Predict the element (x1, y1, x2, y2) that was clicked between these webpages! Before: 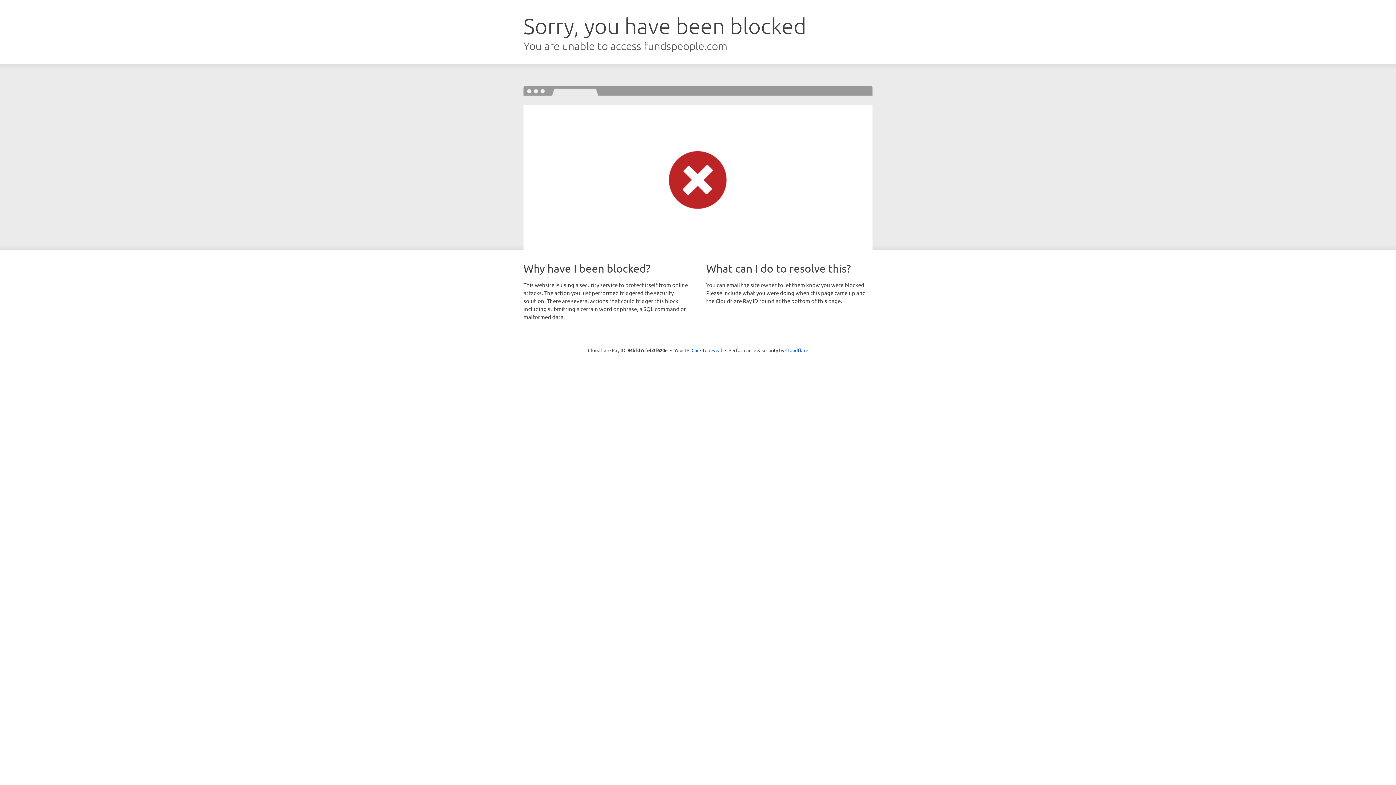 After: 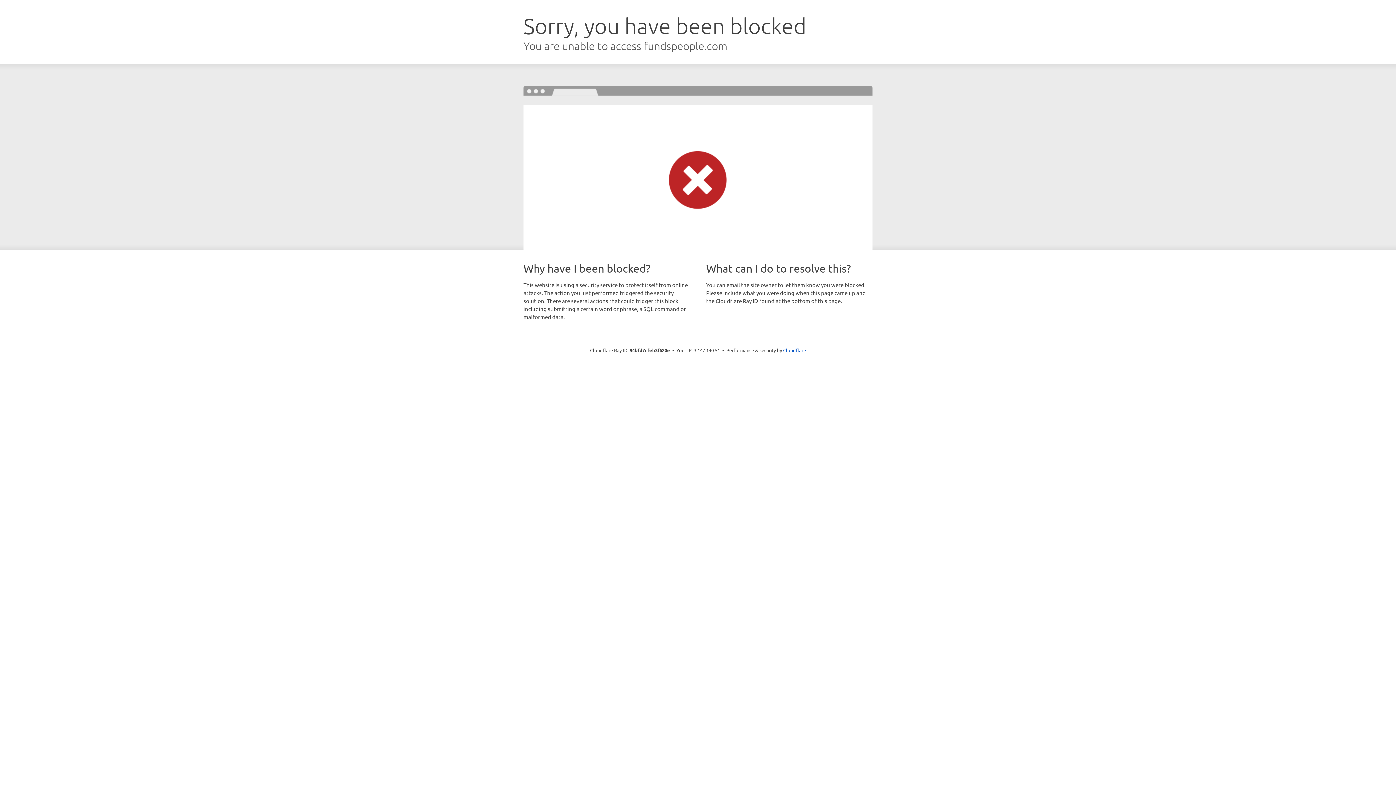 Action: label: Click to reveal bbox: (691, 346, 722, 353)